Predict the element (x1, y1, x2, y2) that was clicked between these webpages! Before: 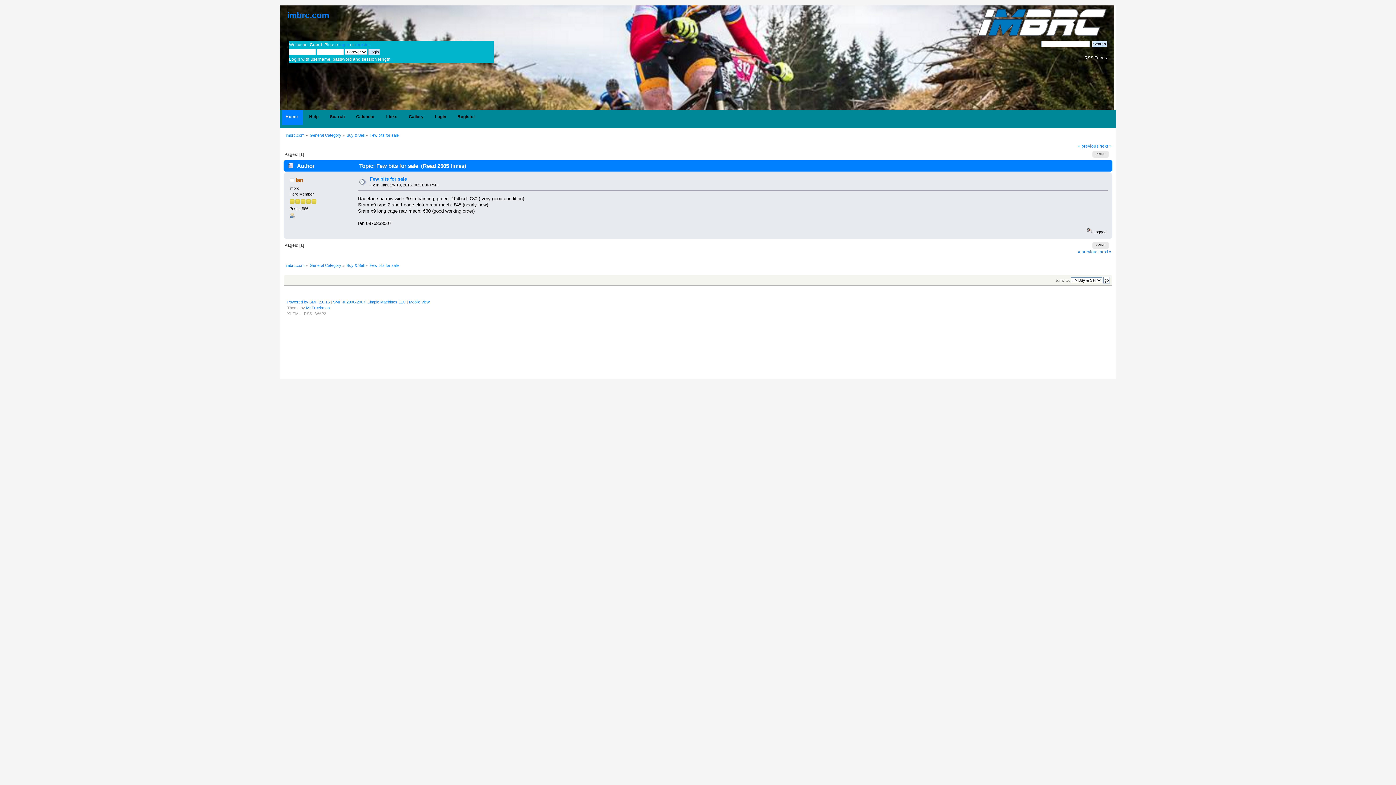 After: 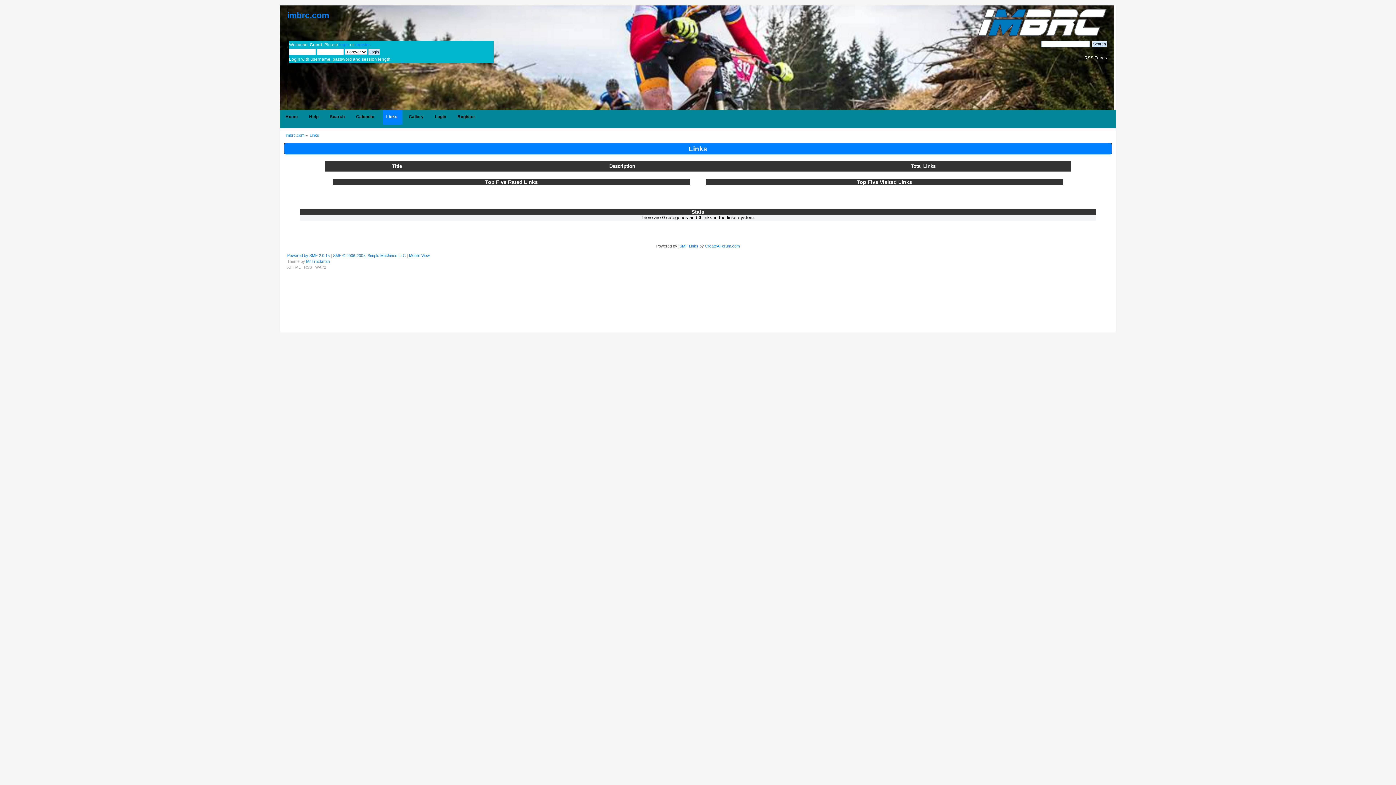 Action: label: Links bbox: (383, 110, 402, 124)